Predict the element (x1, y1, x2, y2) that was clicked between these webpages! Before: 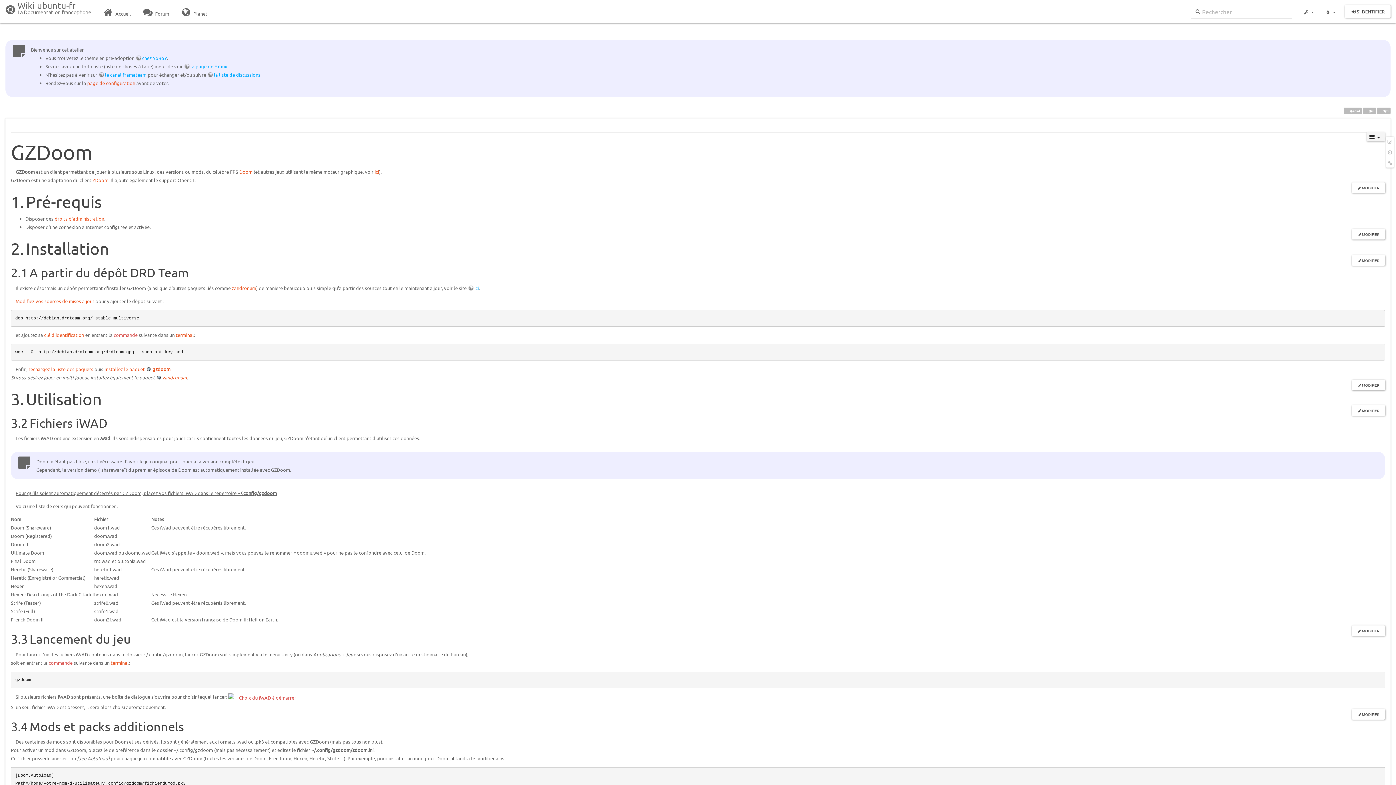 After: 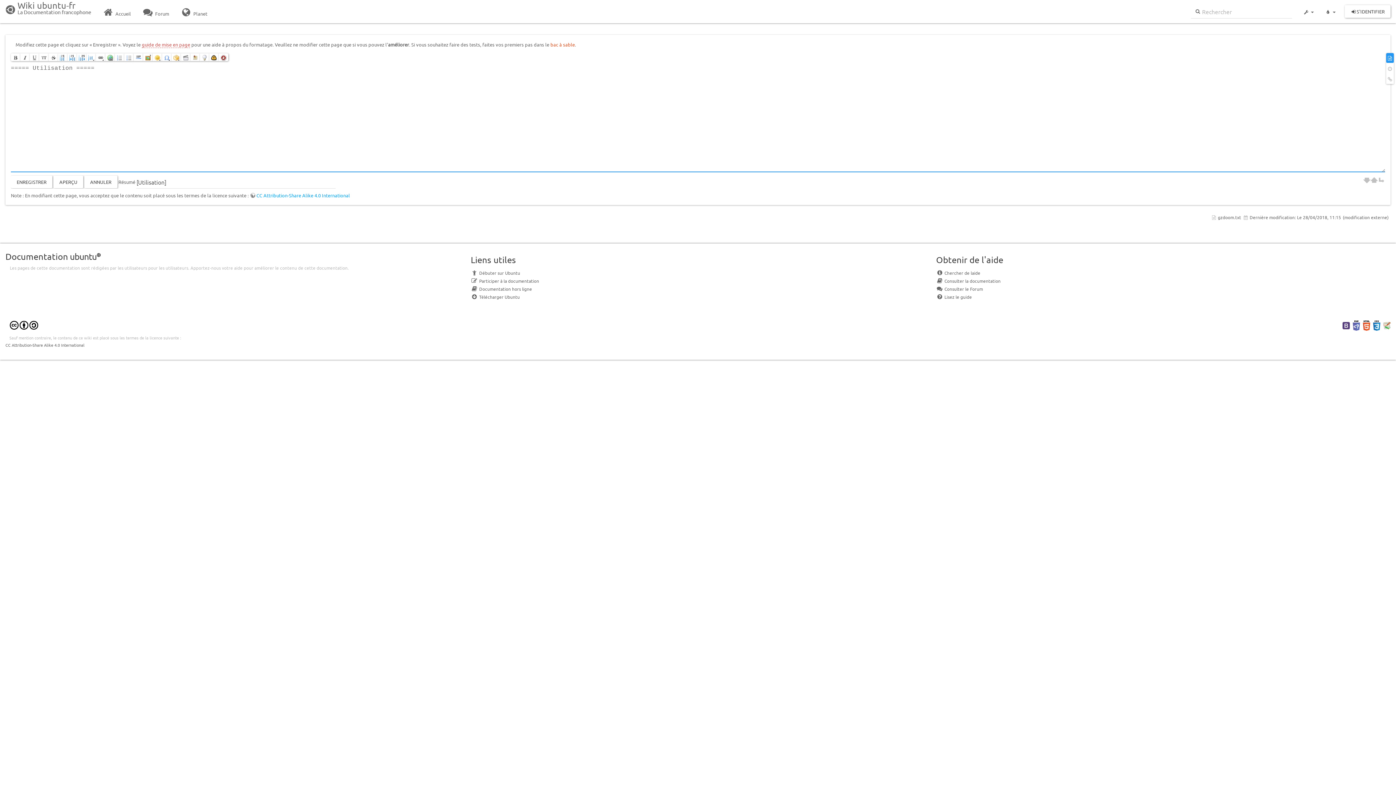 Action: bbox: (1351, 405, 1385, 416) label: MODIFIER